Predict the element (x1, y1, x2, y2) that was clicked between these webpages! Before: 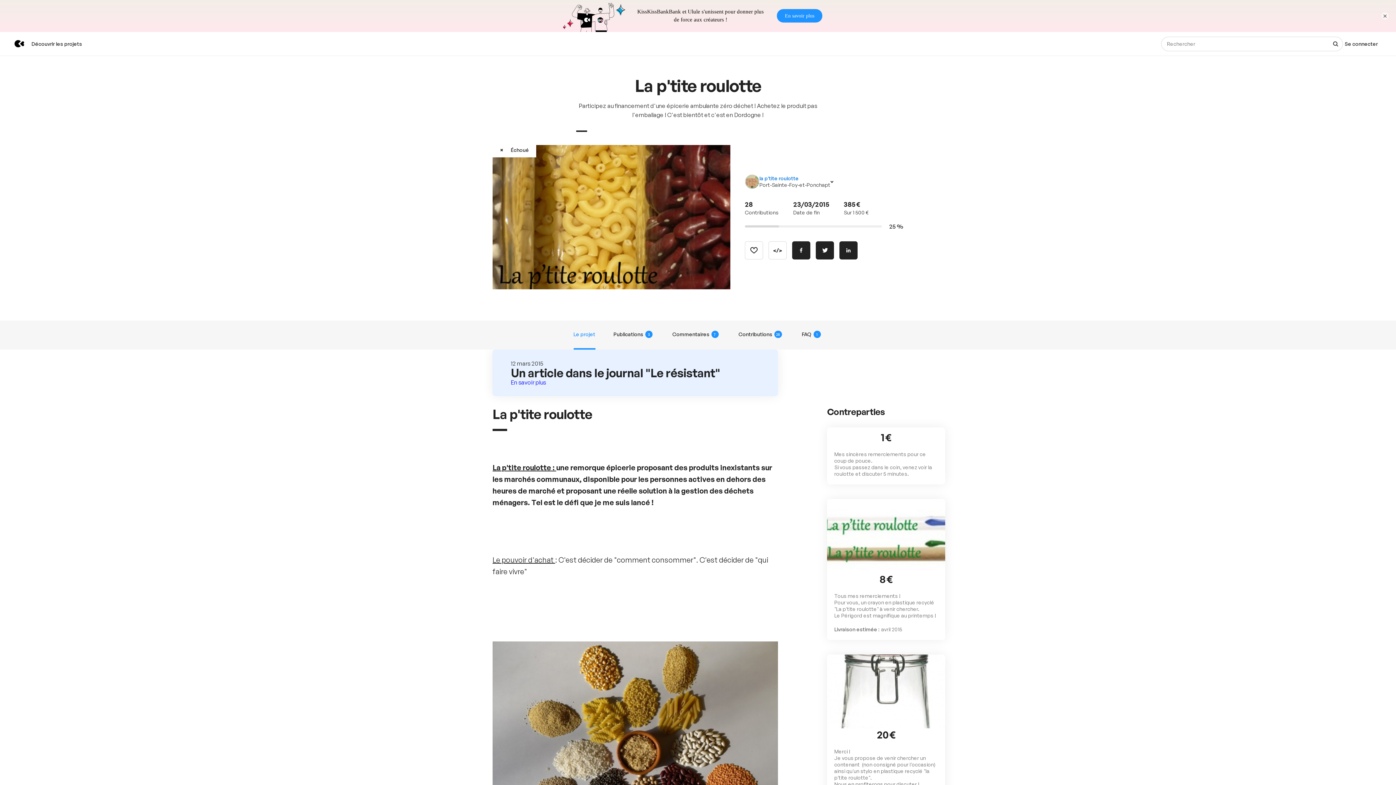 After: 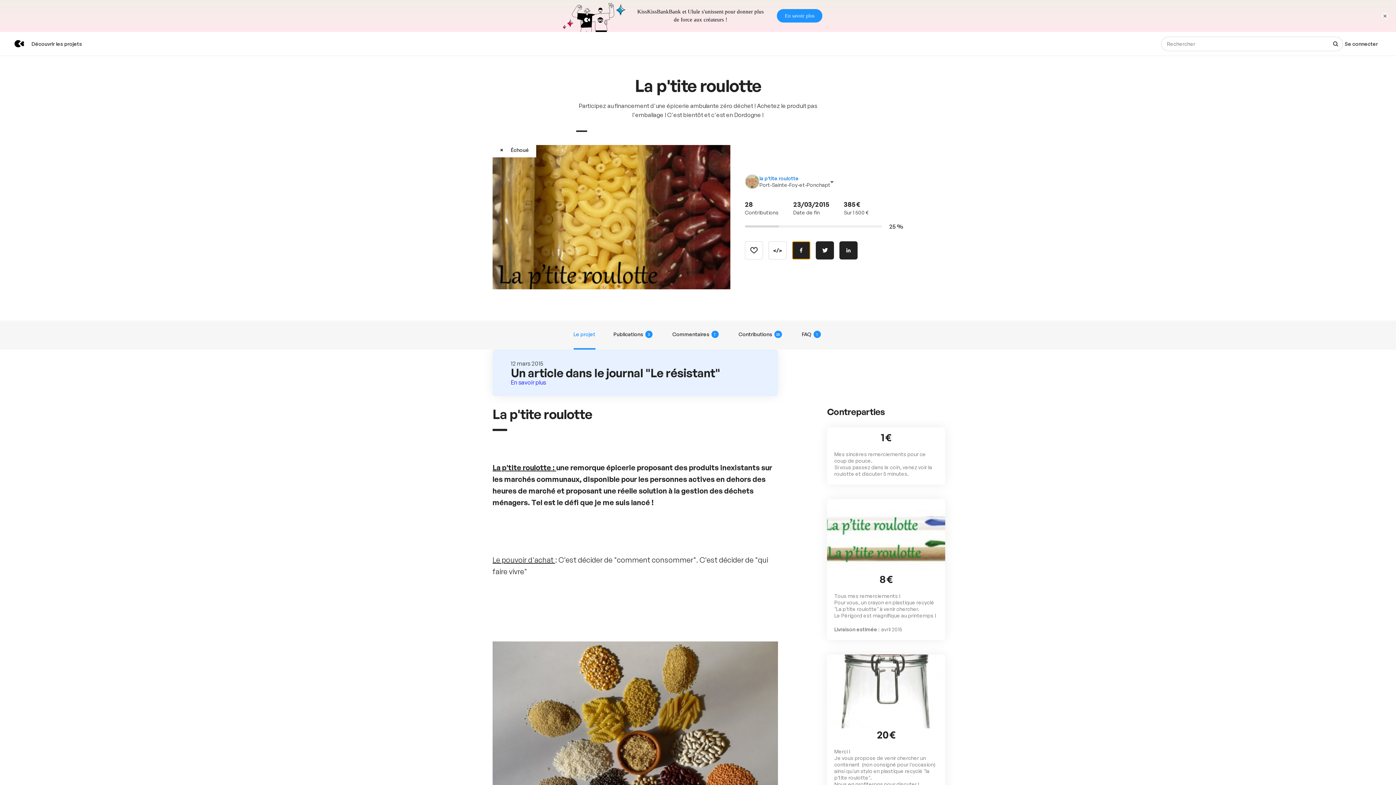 Action: label: Partager sur Facebook bbox: (792, 209, 810, 227)